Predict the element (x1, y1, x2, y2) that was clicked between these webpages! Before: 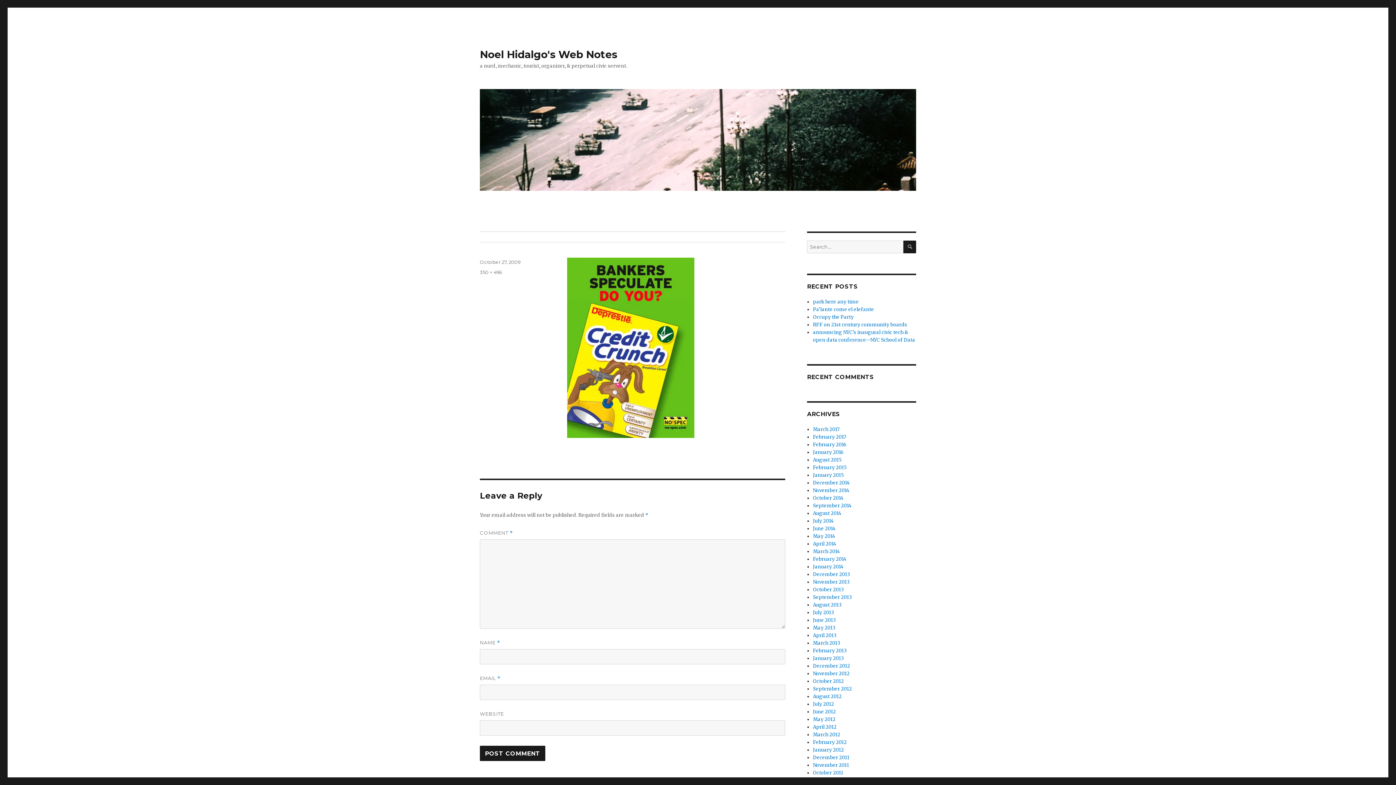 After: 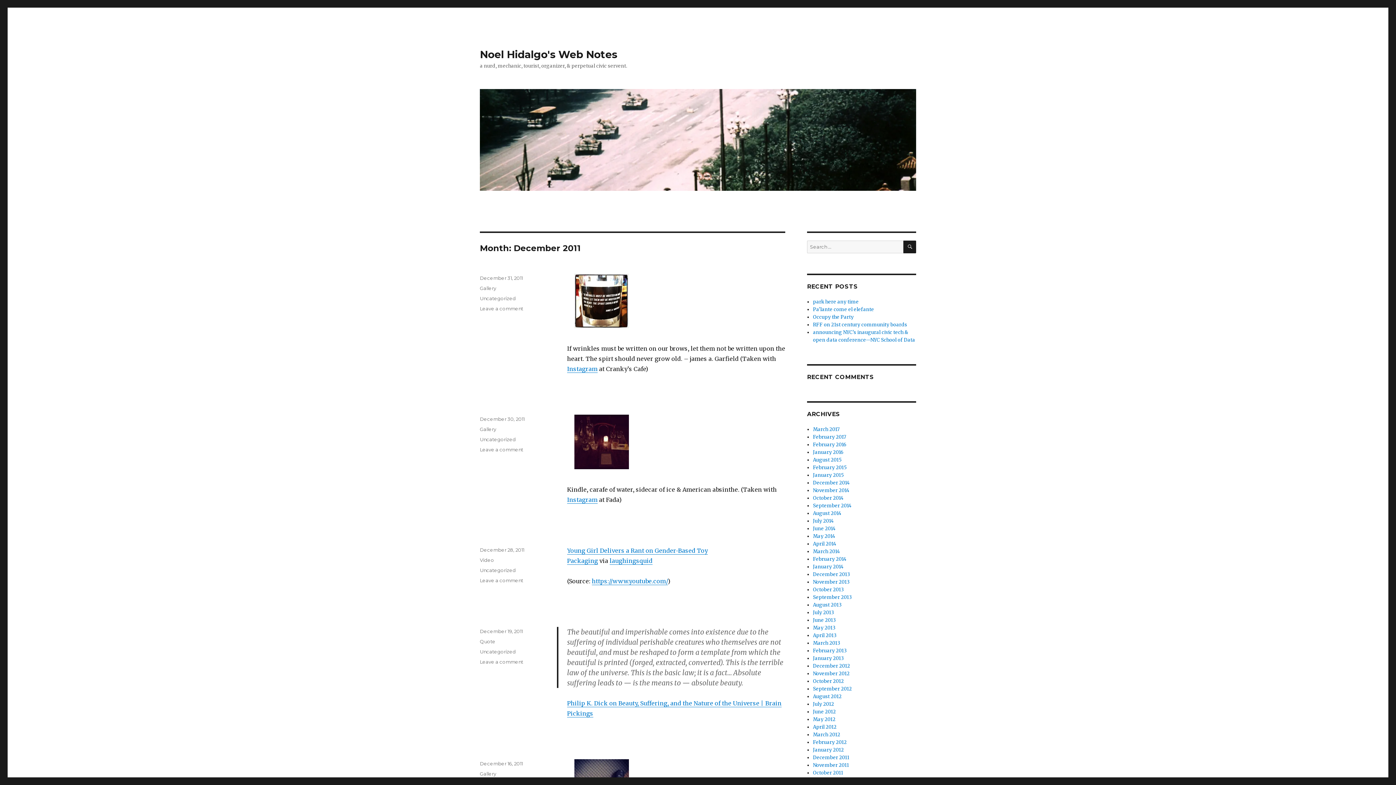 Action: label: December 2011 bbox: (813, 754, 849, 761)